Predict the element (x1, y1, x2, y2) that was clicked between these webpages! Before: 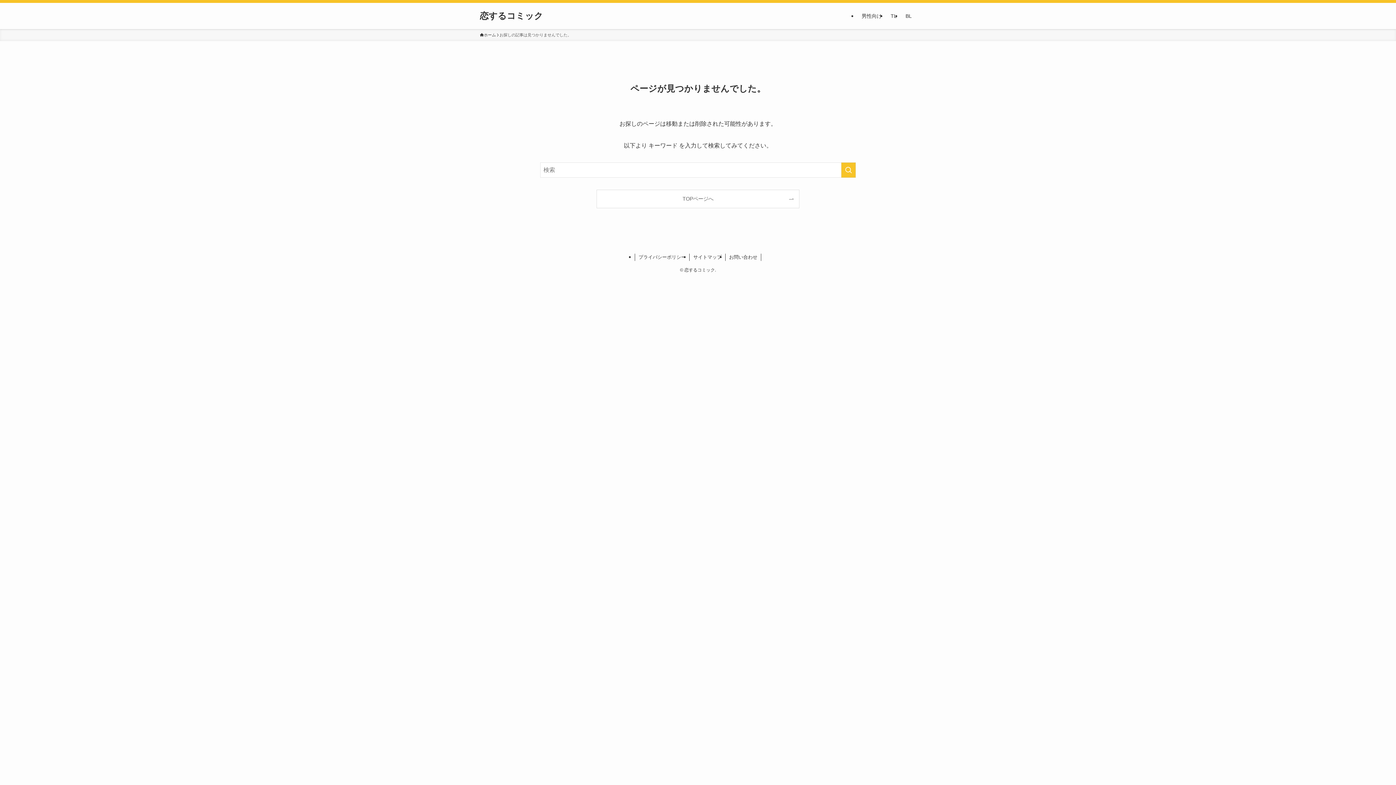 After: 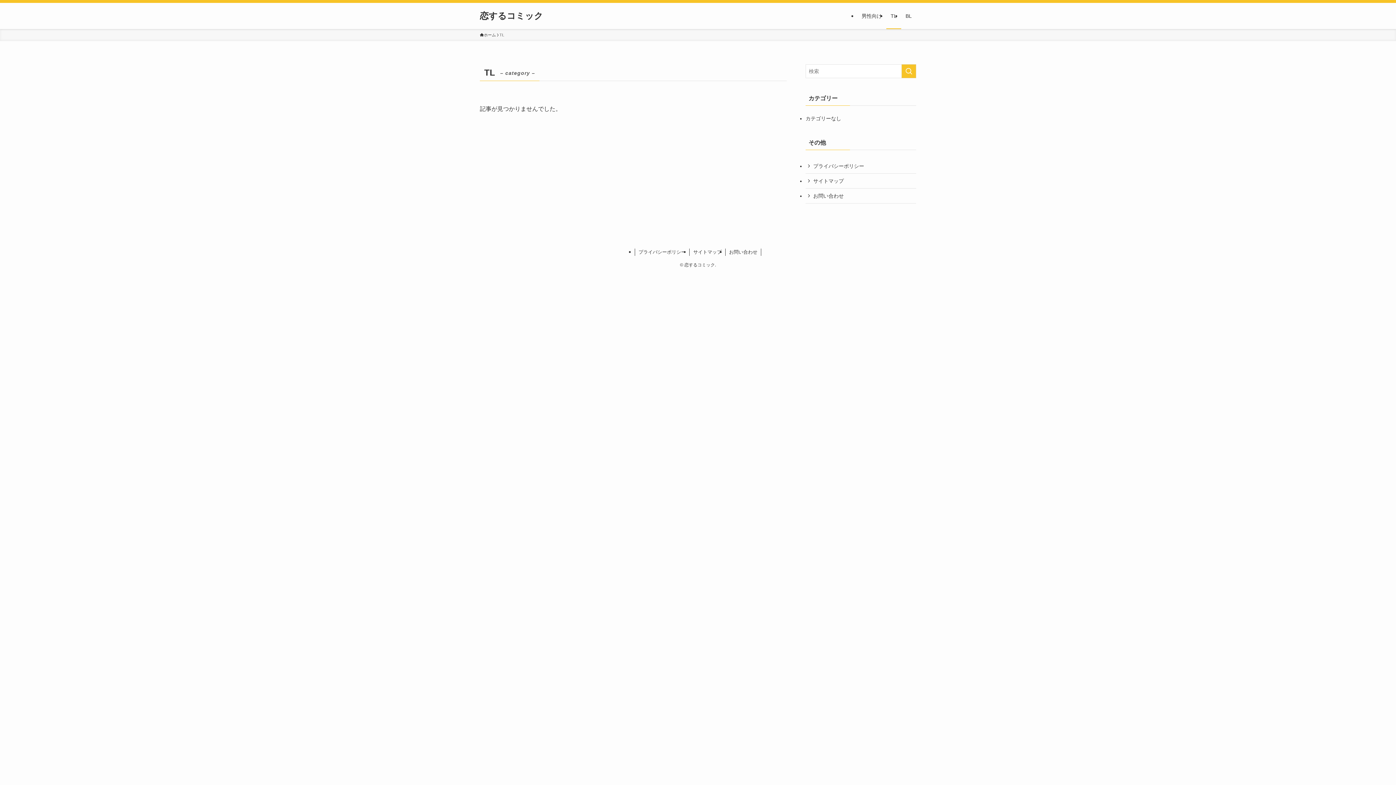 Action: bbox: (886, 2, 901, 29) label: TL